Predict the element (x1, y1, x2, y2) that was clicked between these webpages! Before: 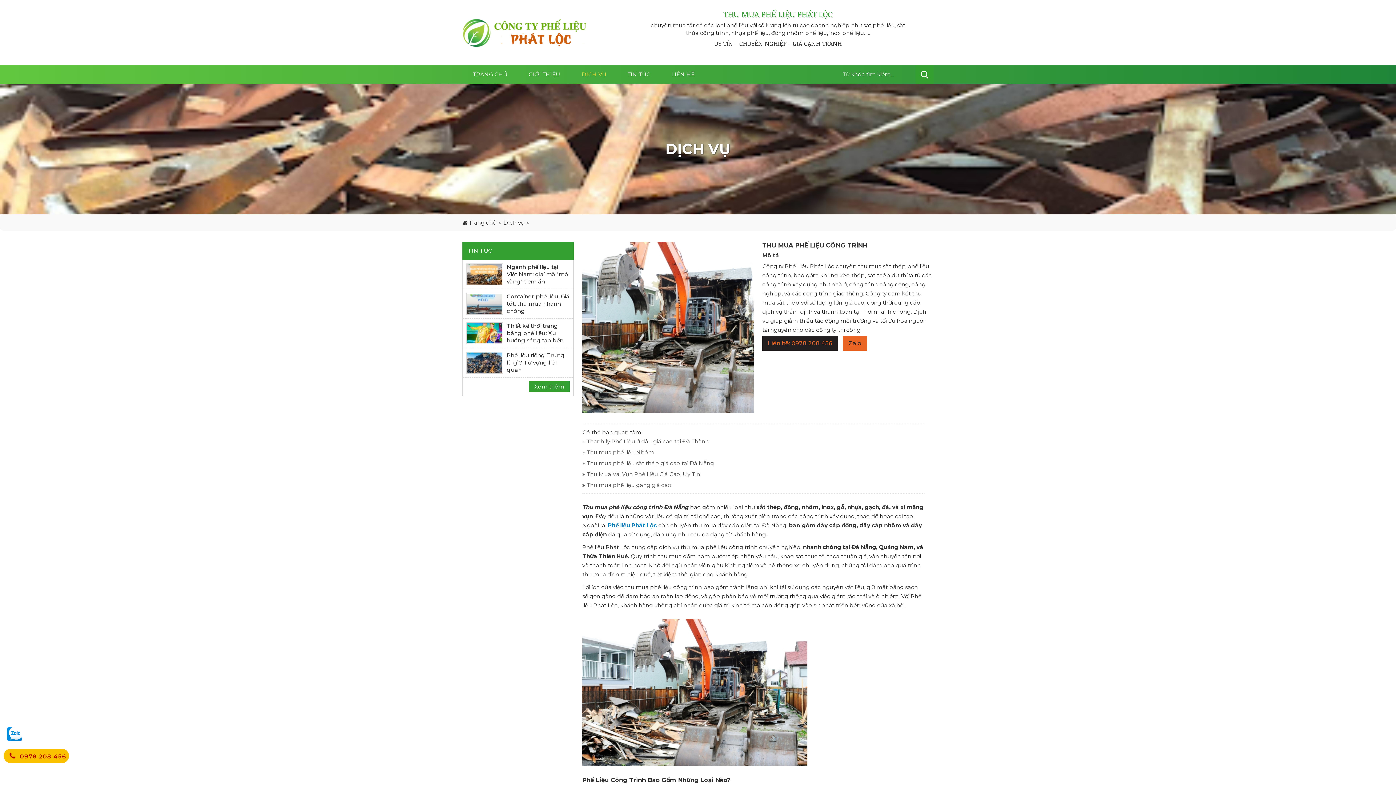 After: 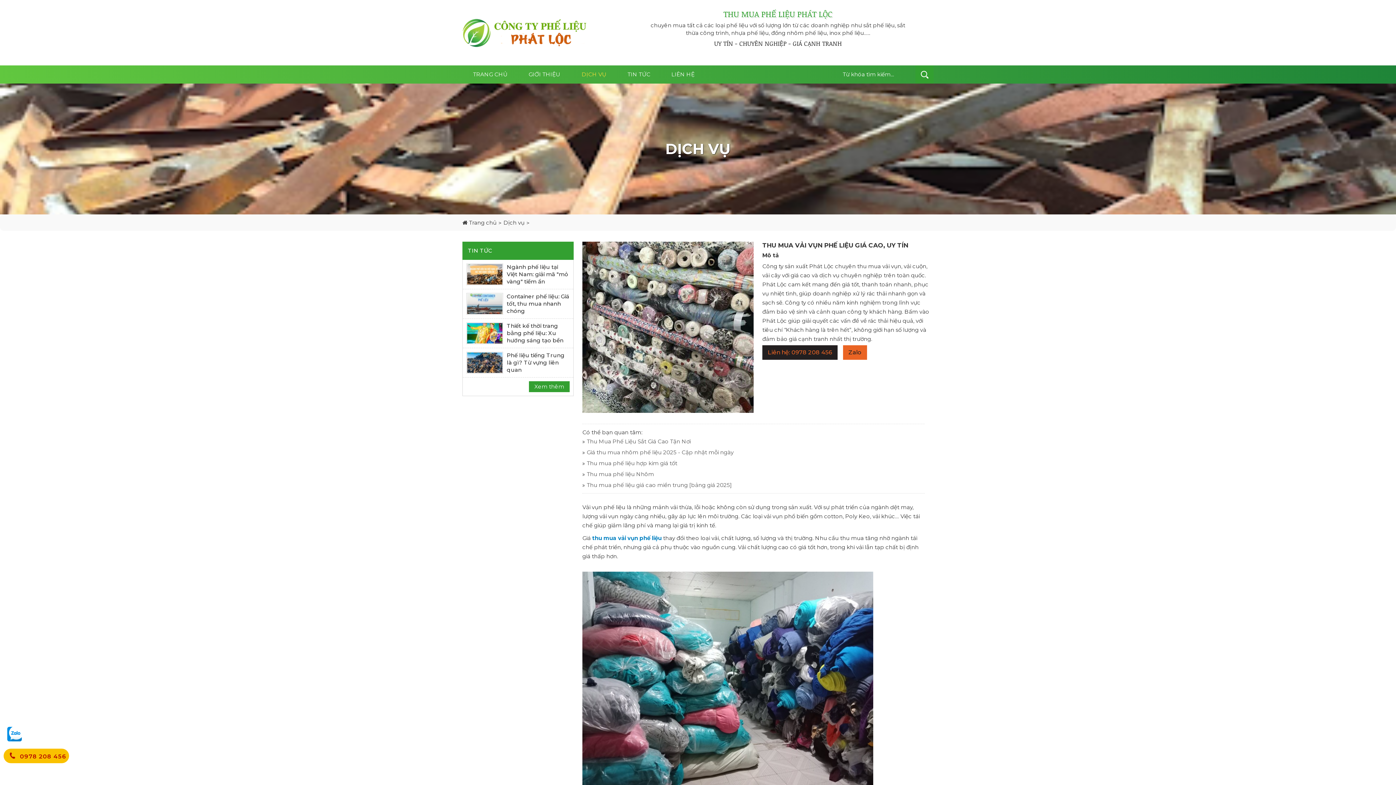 Action: label: Thu Mua Vải Vụn Phế Liệu Giá Cao, Uy Tín bbox: (582, 469, 925, 478)